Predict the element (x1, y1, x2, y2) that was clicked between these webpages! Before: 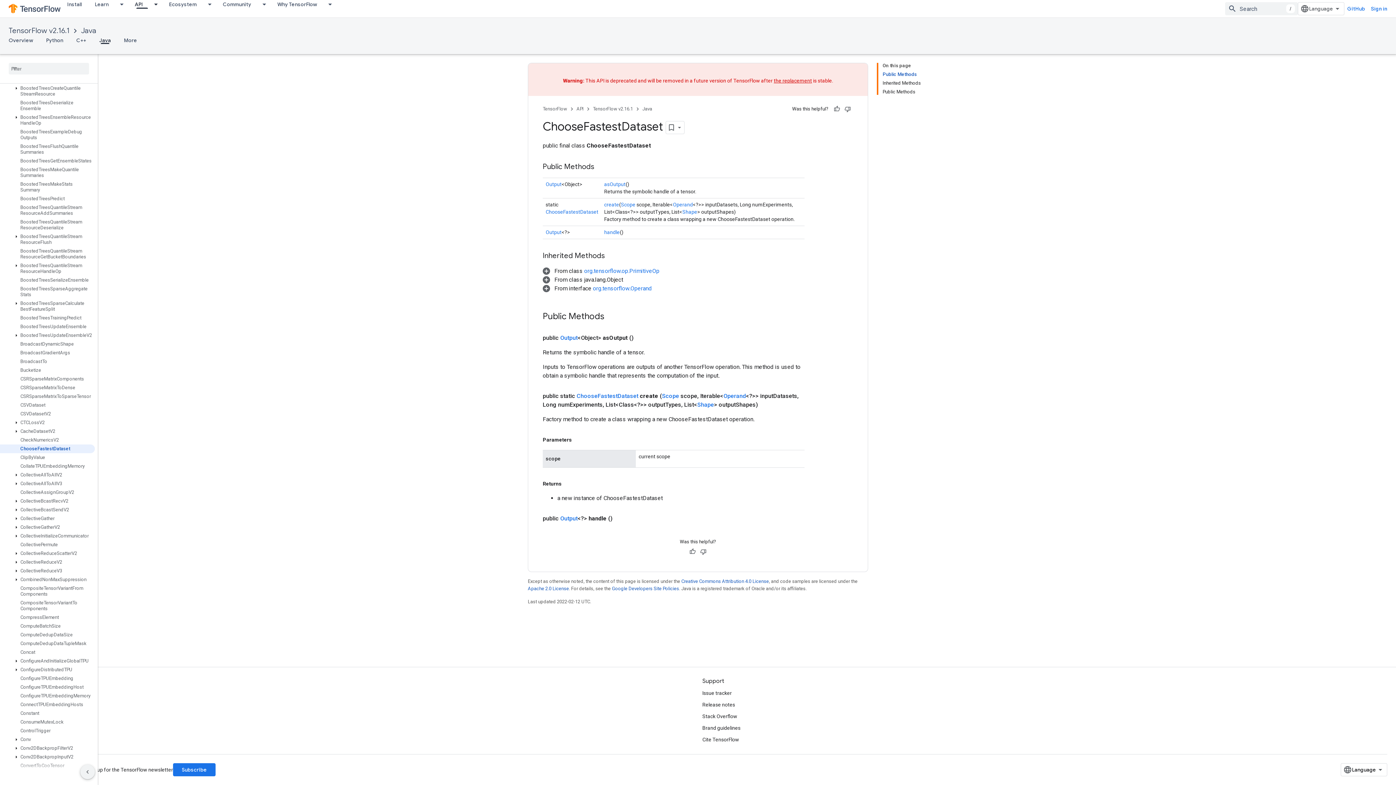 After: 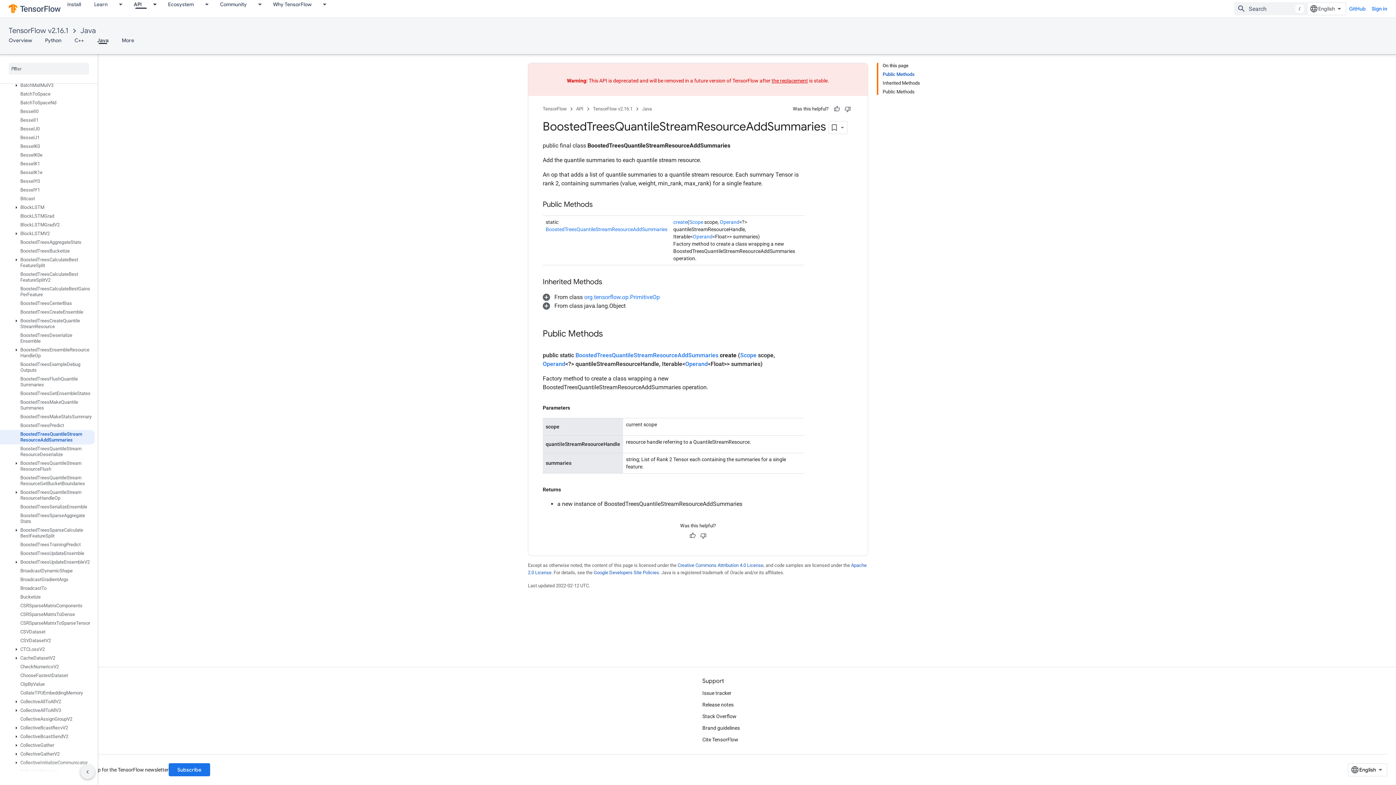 Action: bbox: (0, 203, 94, 217) label: BoostedTreesQuantileStreamResourceAddSummaries